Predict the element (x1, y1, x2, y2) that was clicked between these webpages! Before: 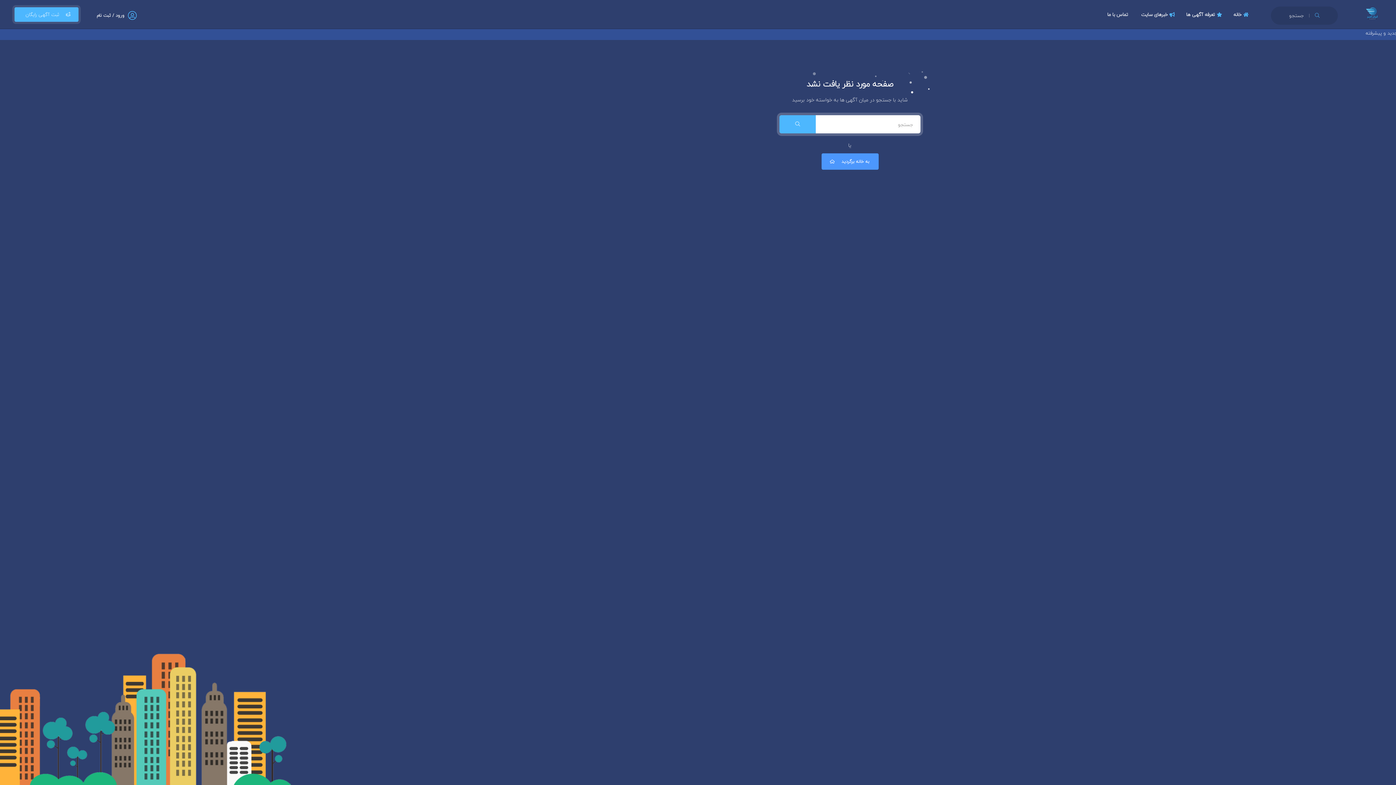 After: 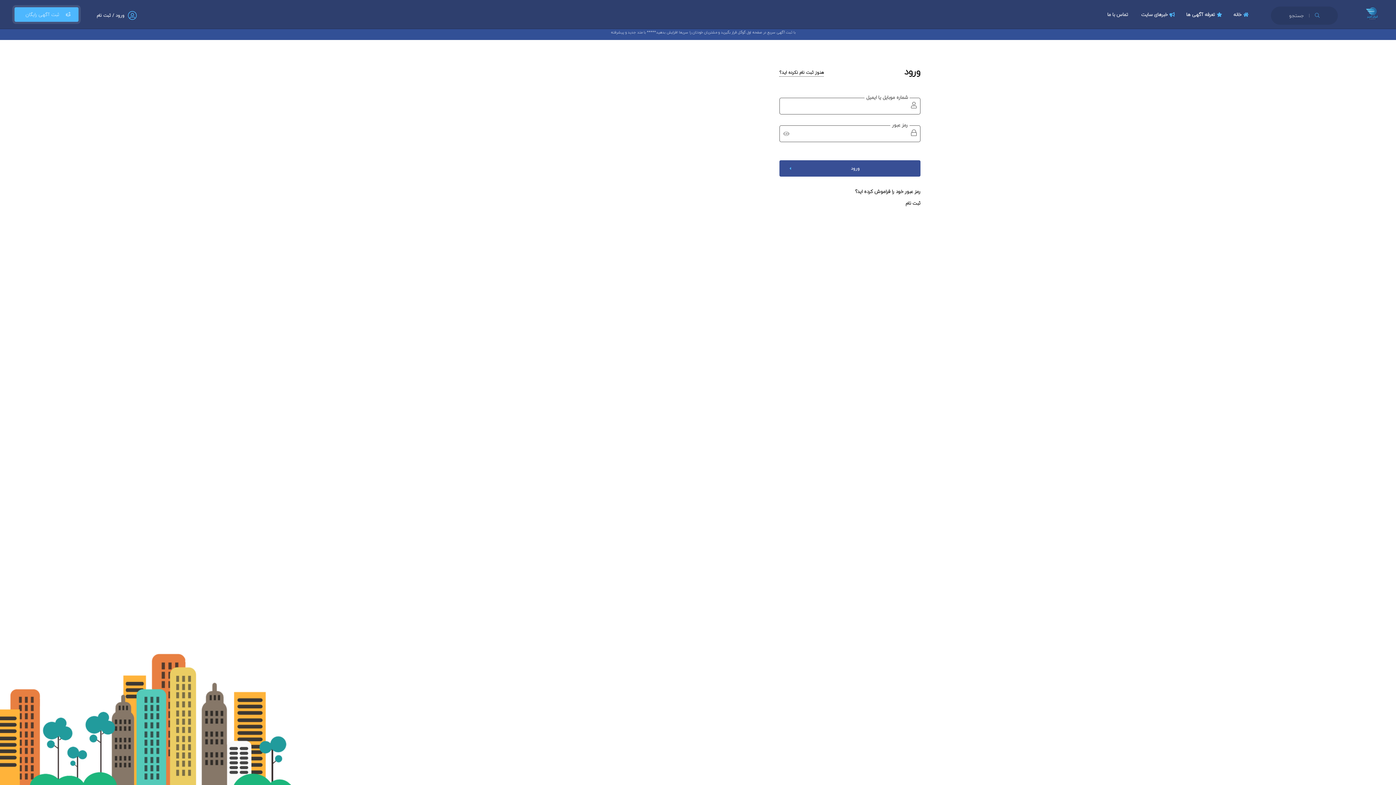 Action: label: ورود / ثبت نام bbox: (96, 11, 124, 19)